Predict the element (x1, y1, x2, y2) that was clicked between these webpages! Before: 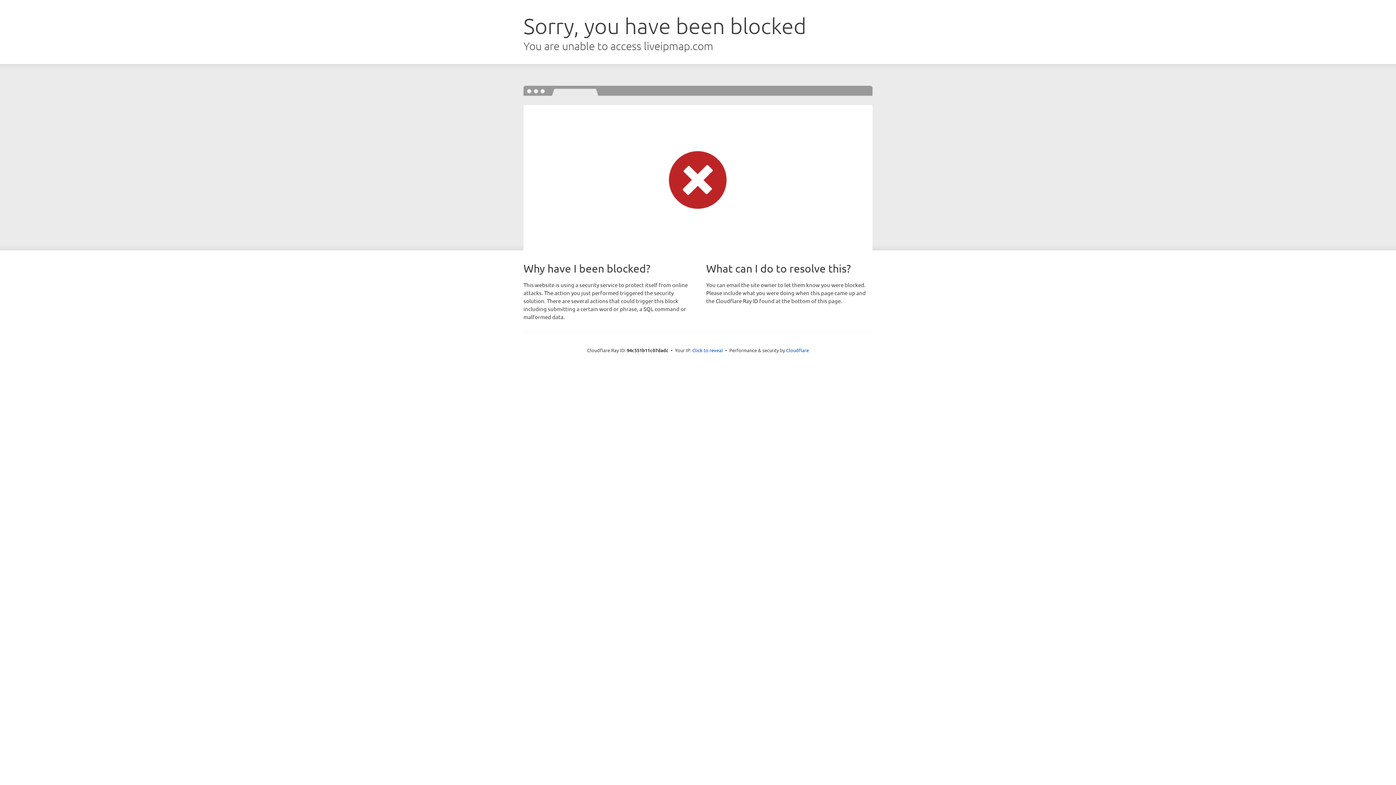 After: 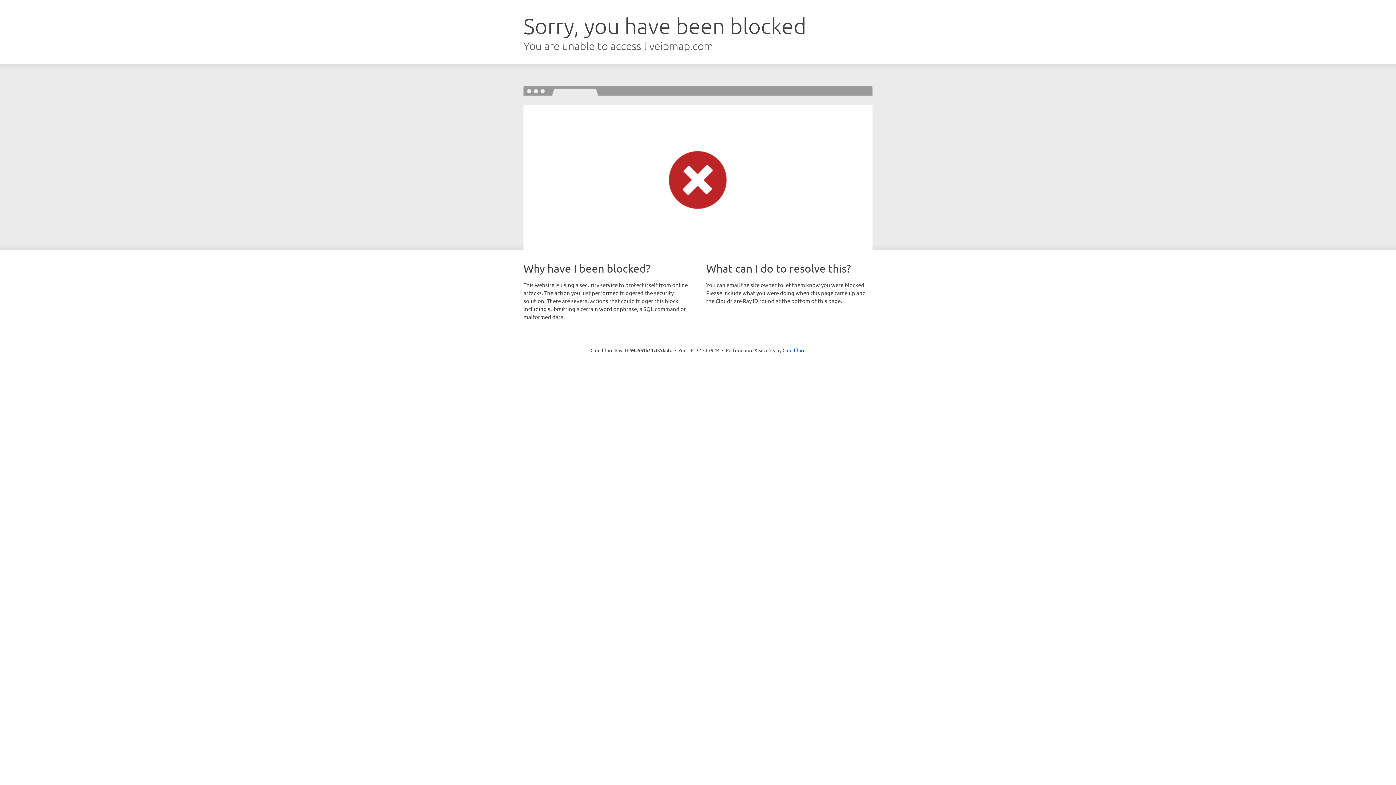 Action: label: Click to reveal bbox: (692, 346, 723, 353)